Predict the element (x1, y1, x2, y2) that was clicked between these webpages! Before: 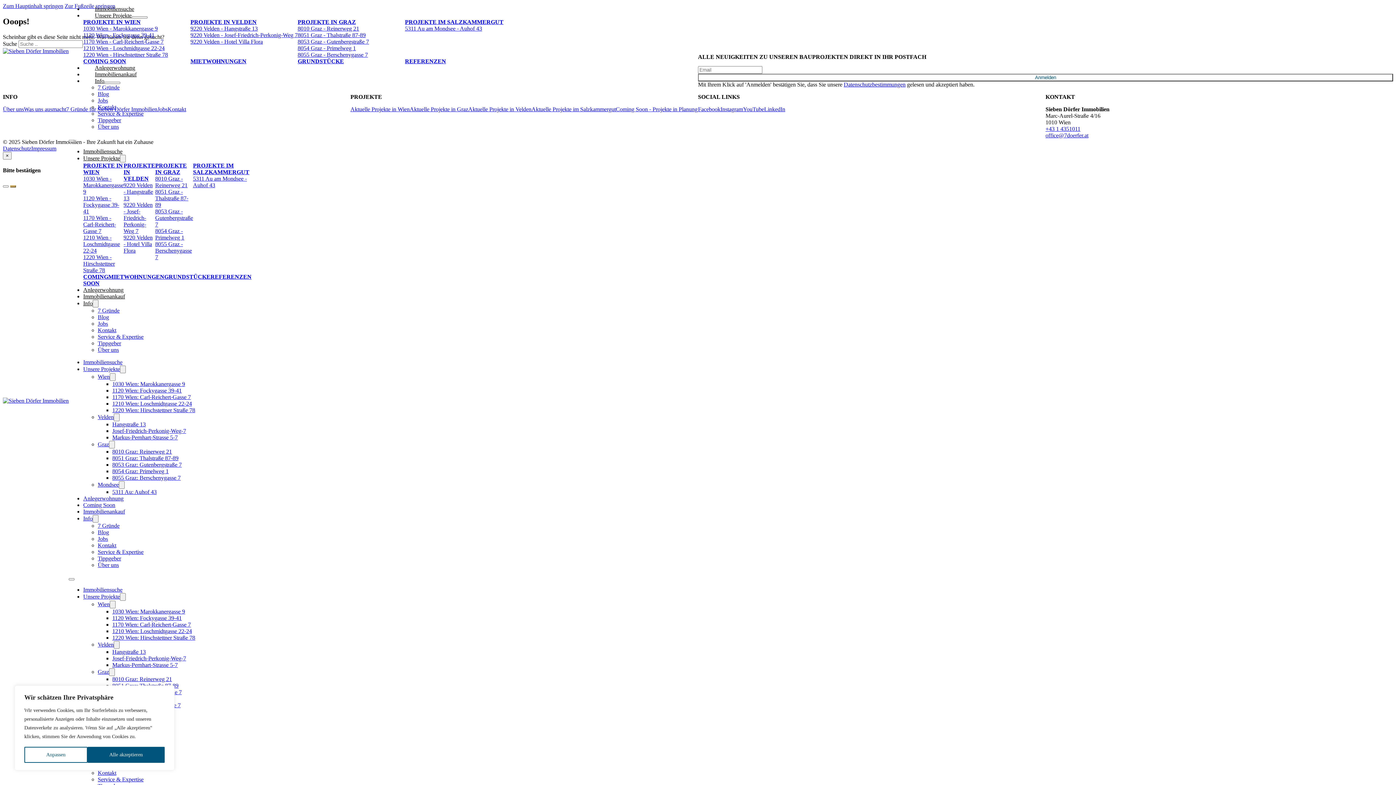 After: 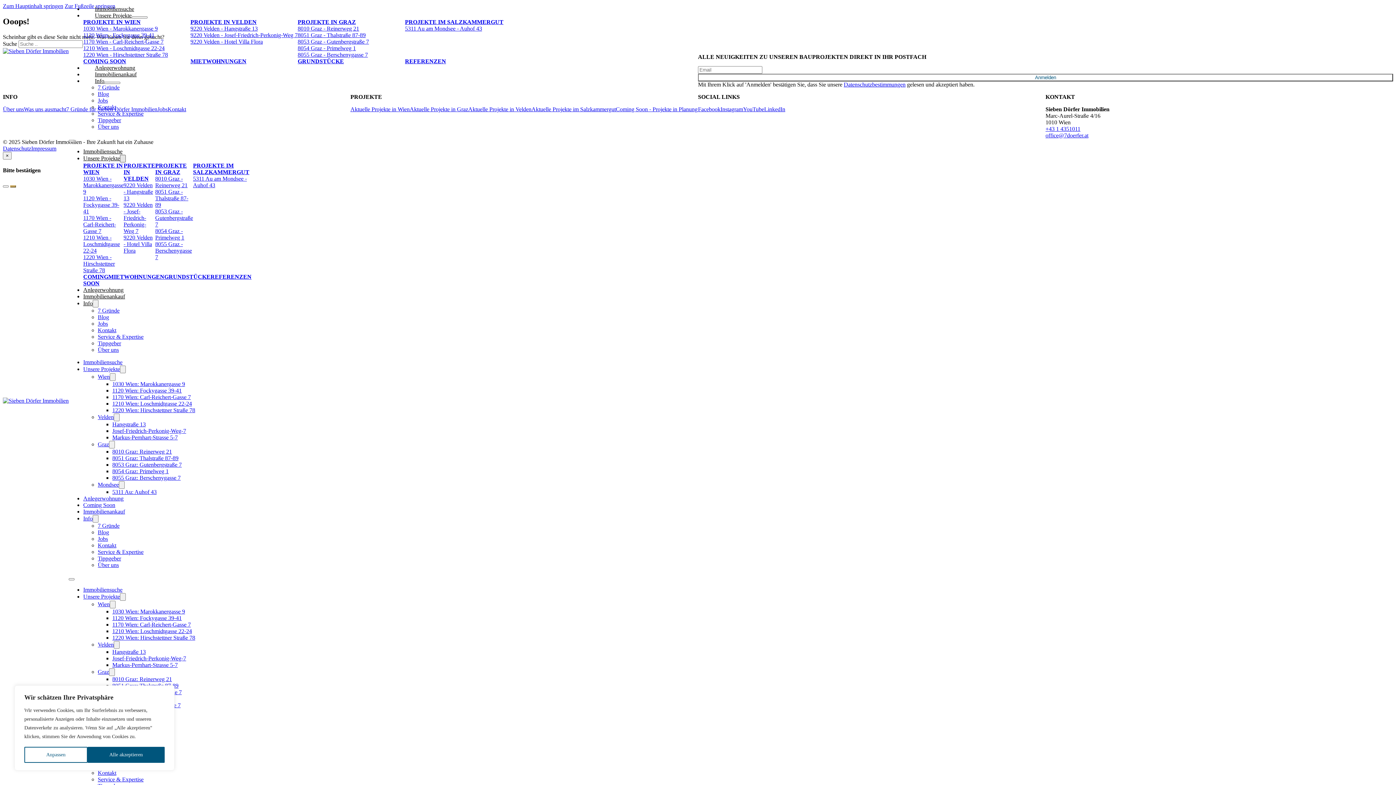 Action: label: Unsere Projekte Untermenü bbox: (120, 154, 125, 162)